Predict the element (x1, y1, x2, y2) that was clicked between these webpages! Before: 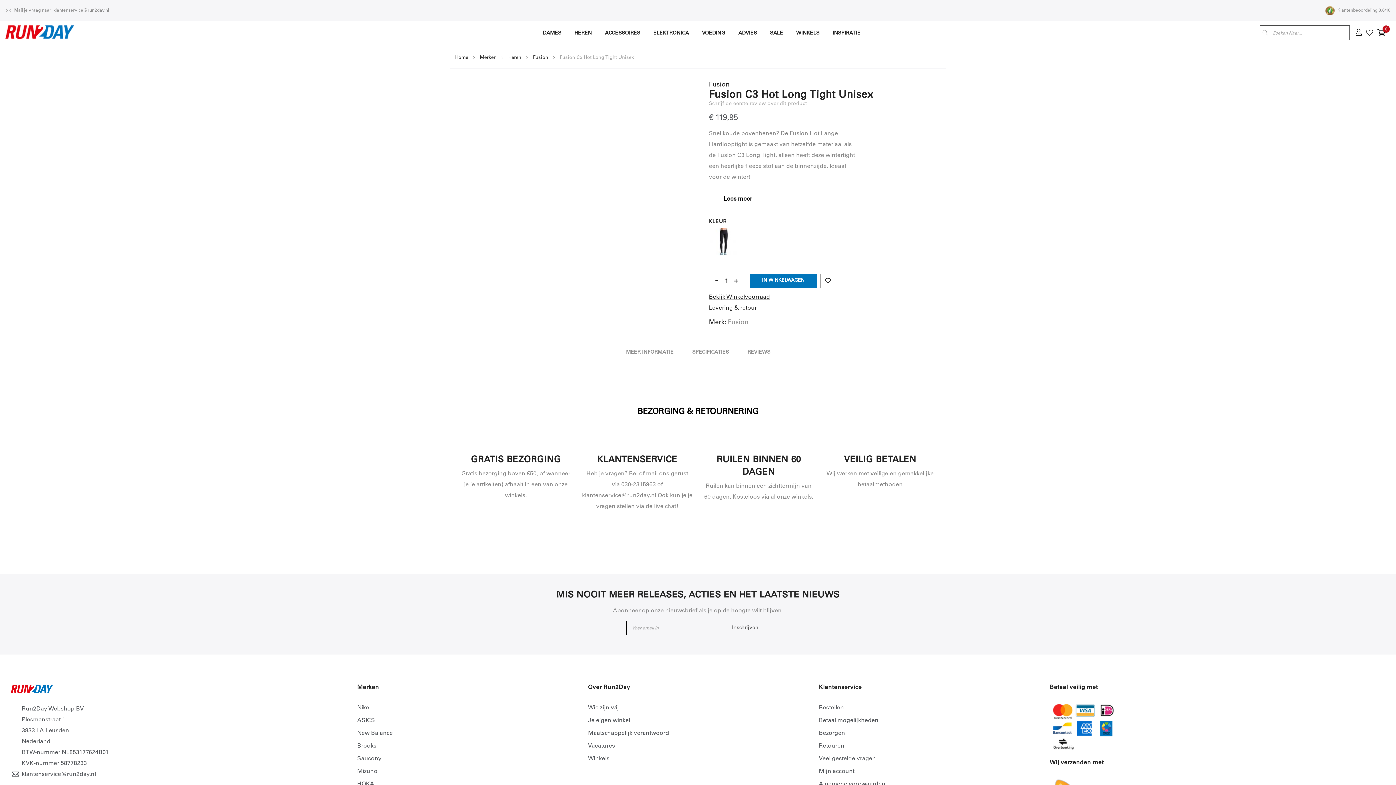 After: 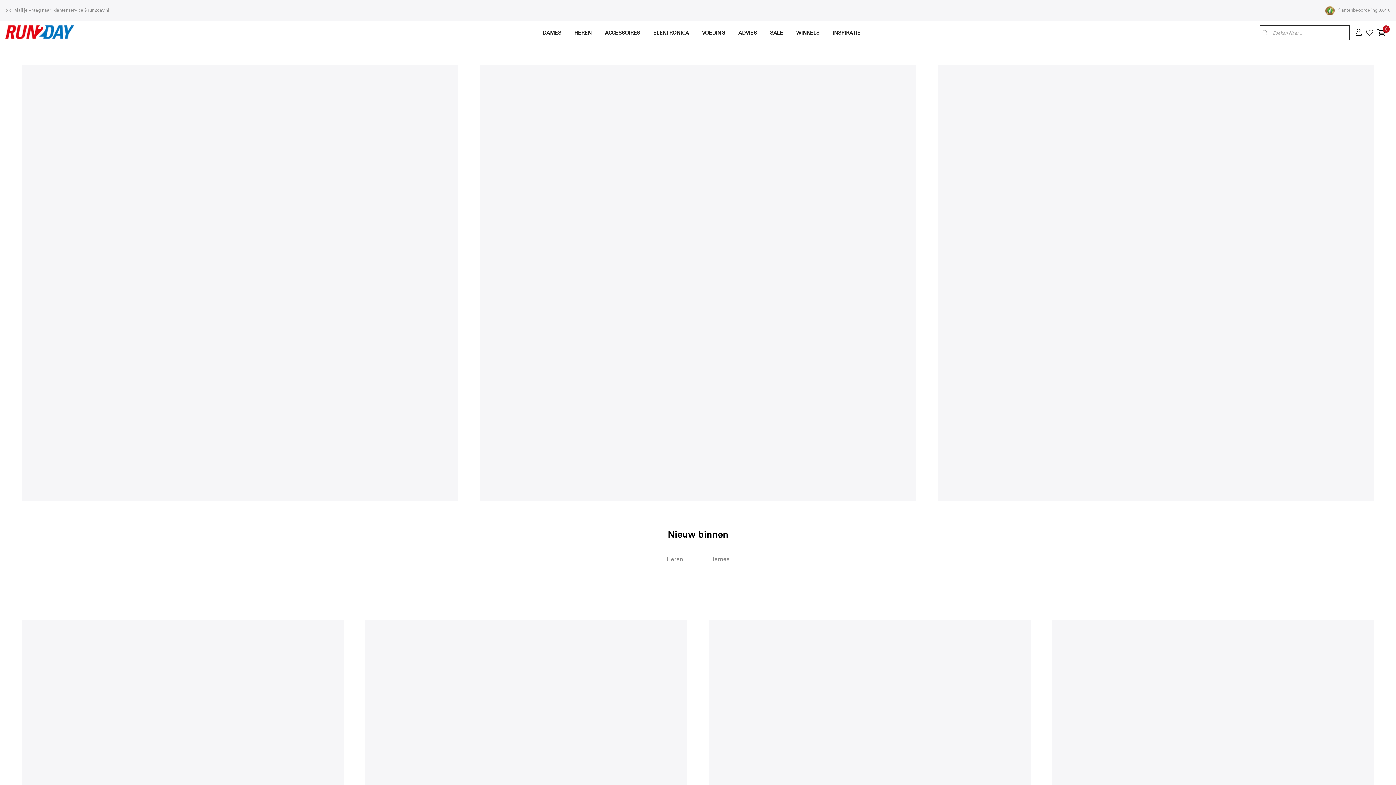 Action: label: Home bbox: (455, 55, 468, 60)